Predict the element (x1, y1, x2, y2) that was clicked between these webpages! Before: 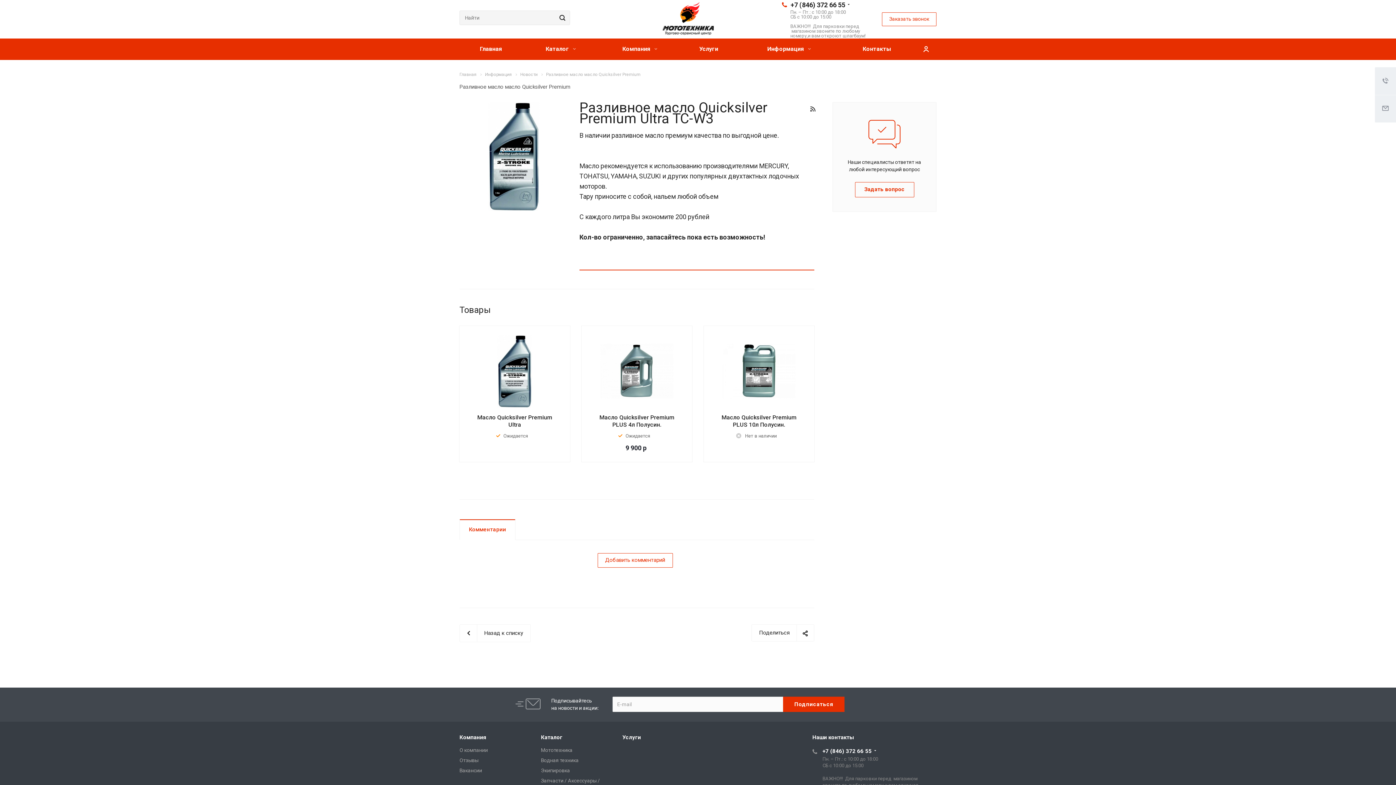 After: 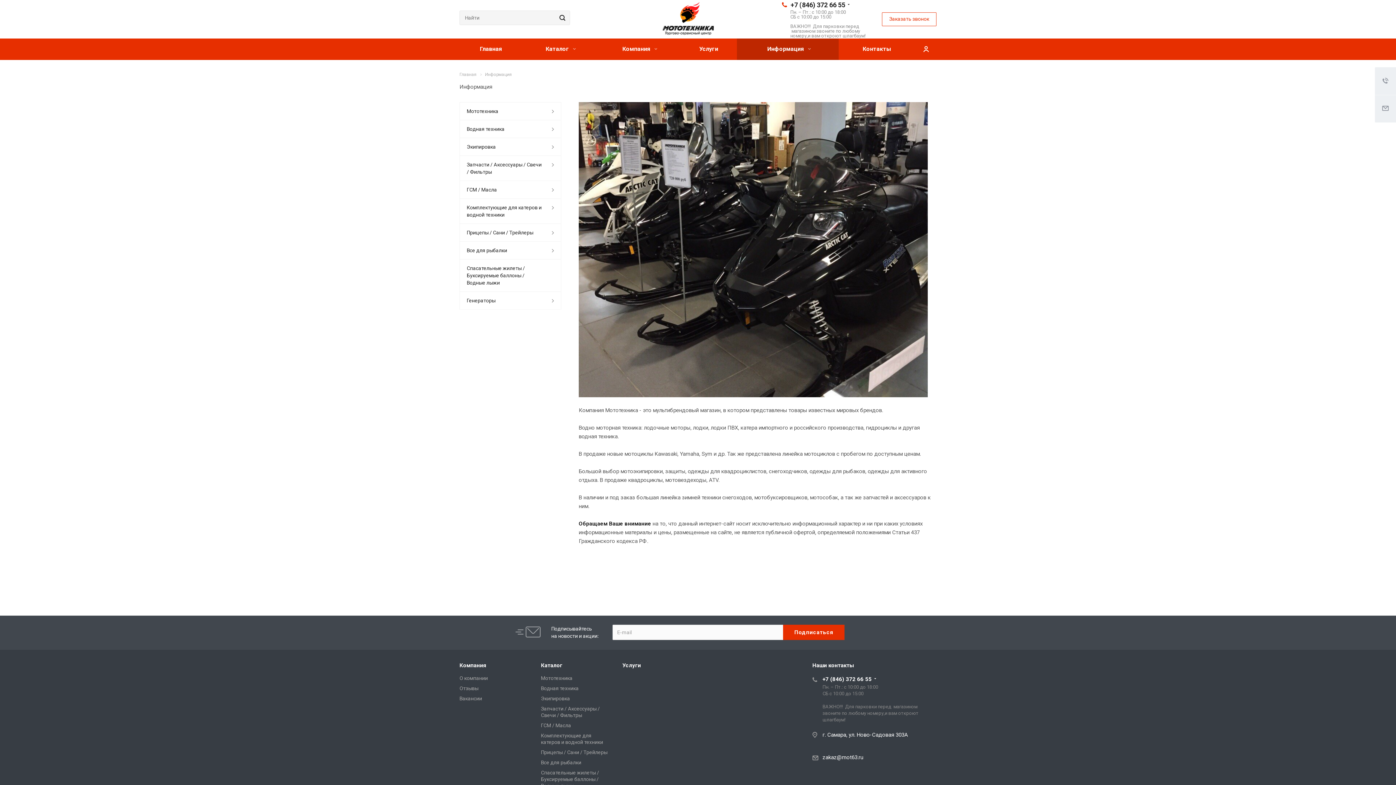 Action: label: Информация bbox: (485, 72, 512, 77)